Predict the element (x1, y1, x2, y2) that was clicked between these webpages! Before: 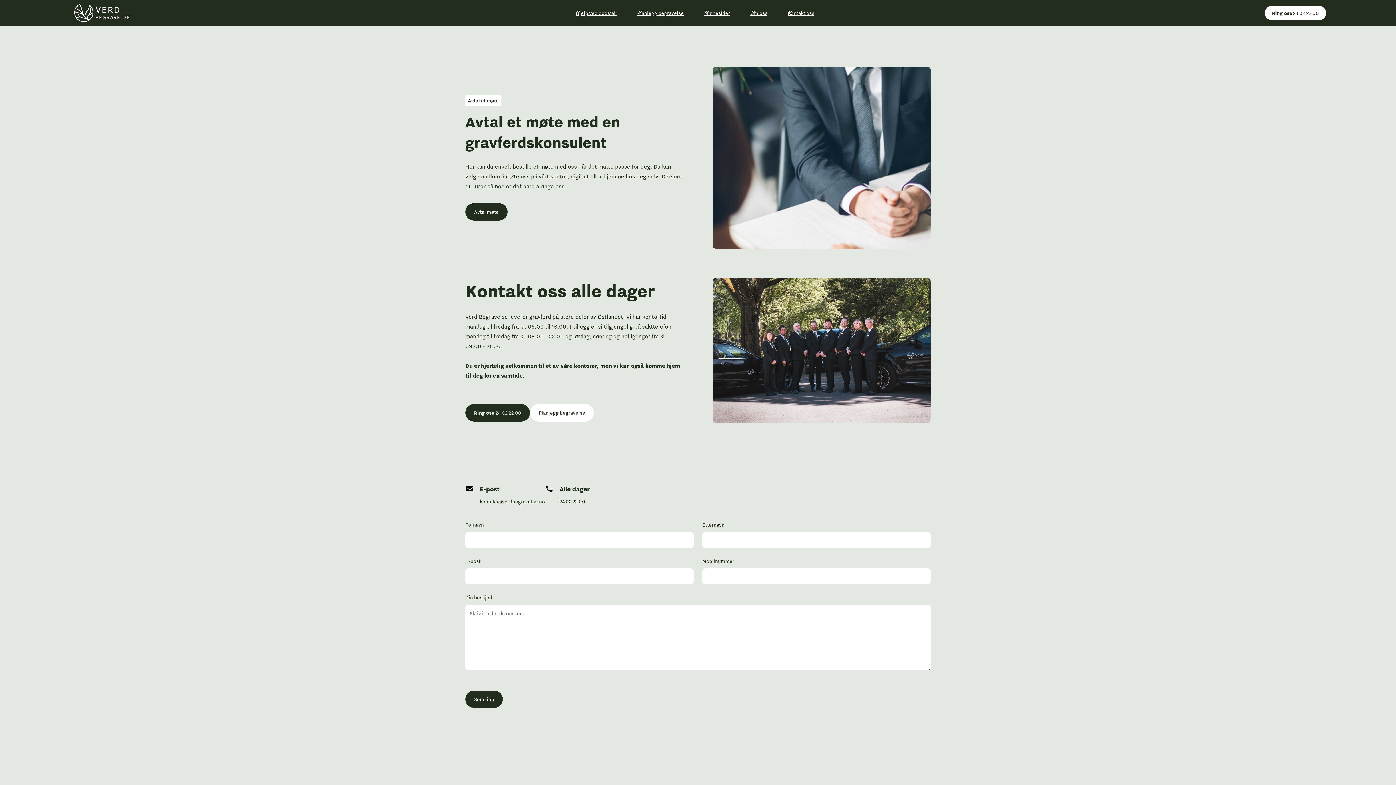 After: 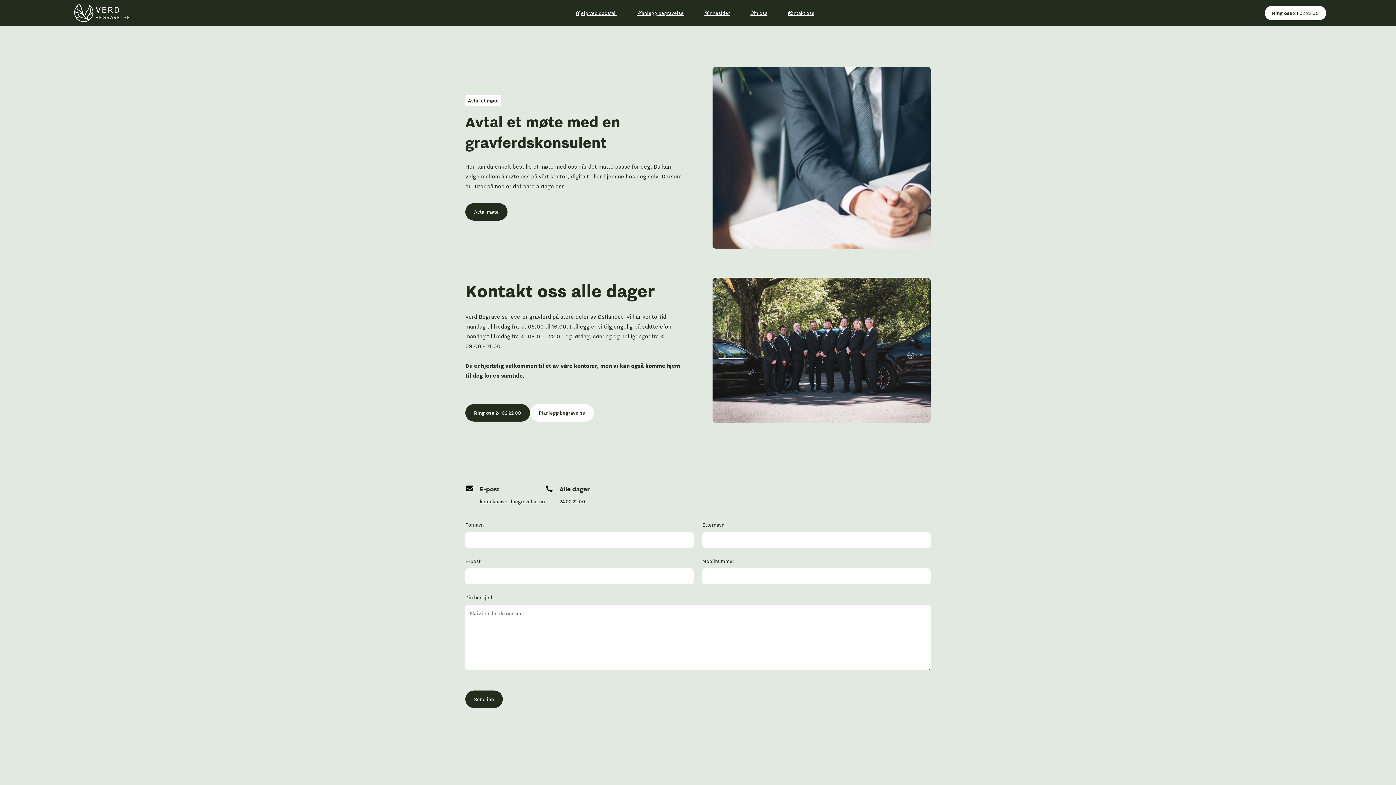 Action: label: Ring oss 24 02 22 00 bbox: (465, 404, 530, 421)